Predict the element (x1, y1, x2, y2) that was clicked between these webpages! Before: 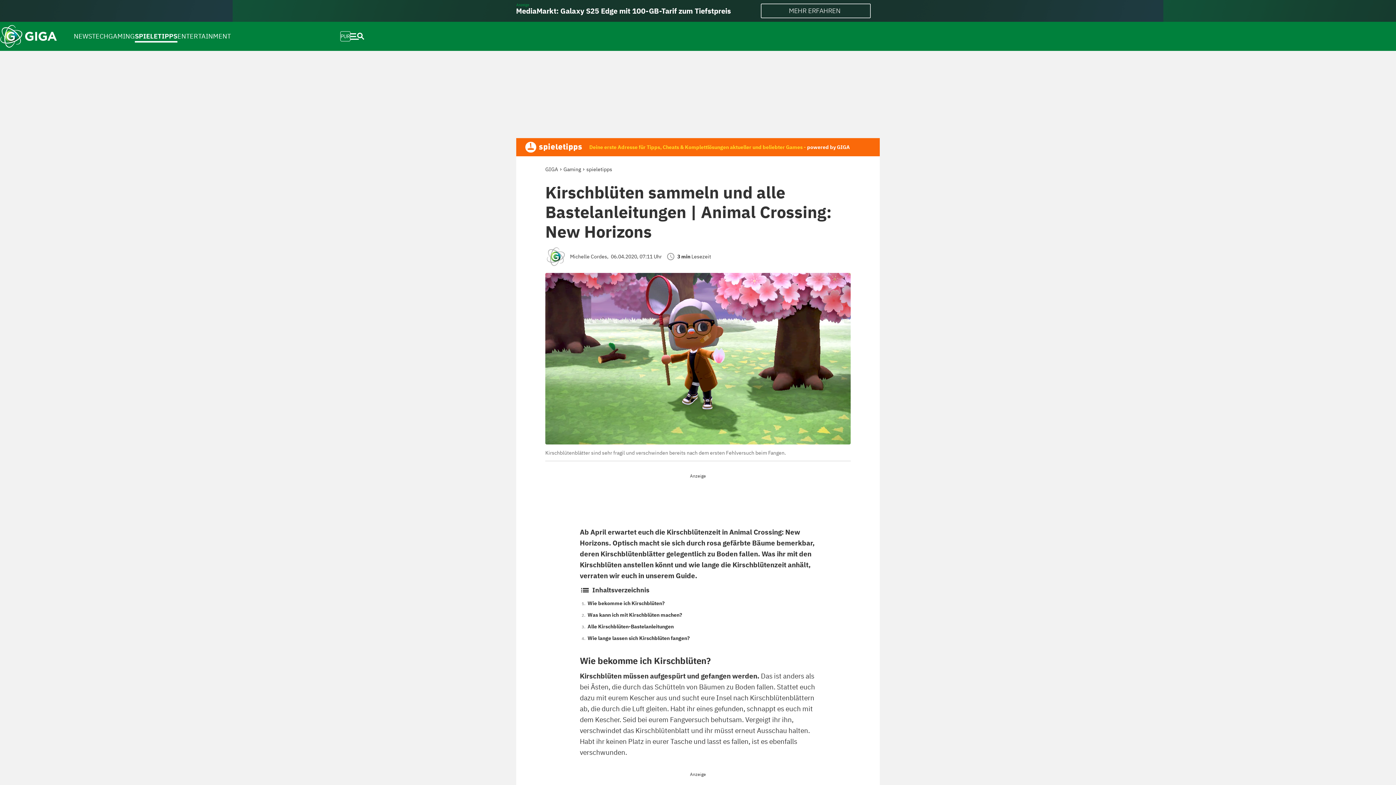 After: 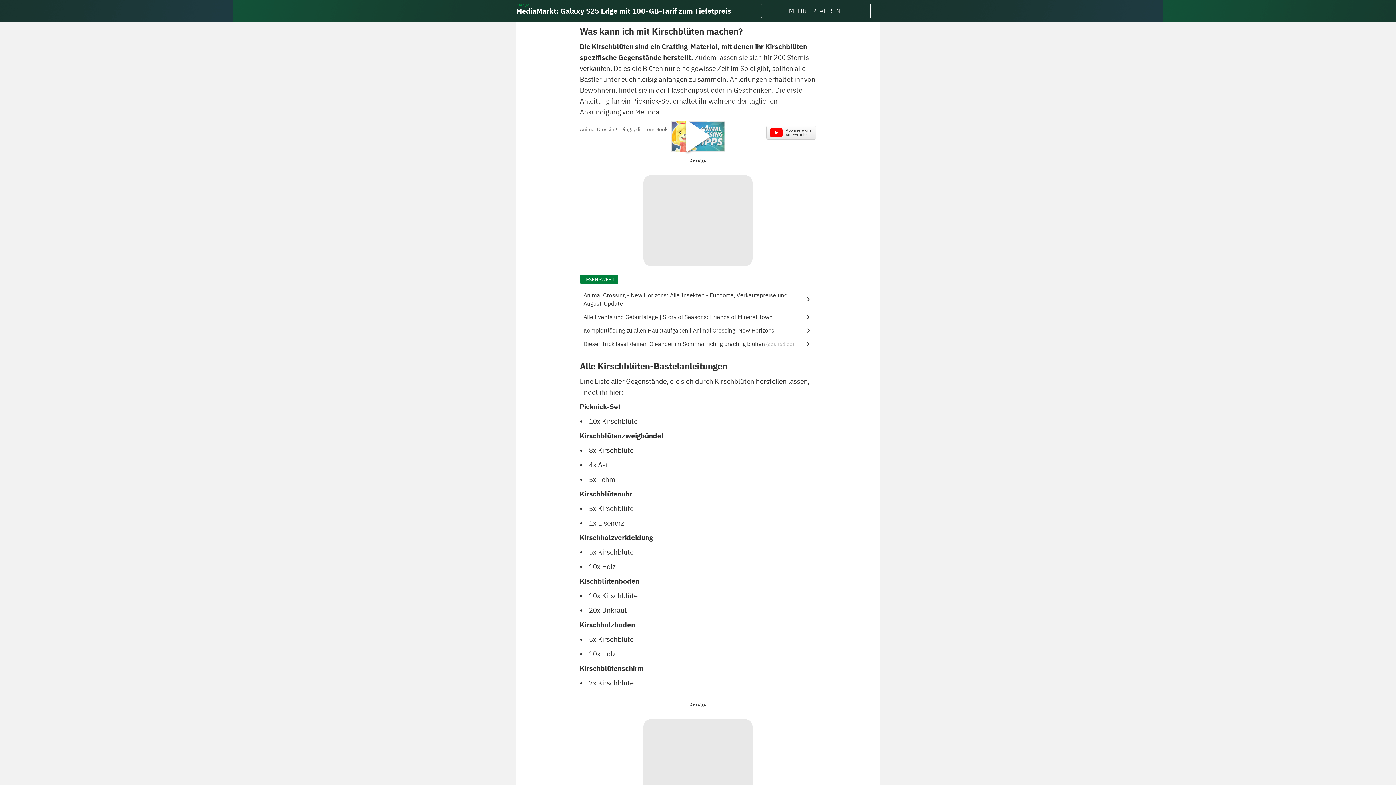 Action: bbox: (587, 611, 682, 619) label: Was kann ich mit Kirschblüten machen?